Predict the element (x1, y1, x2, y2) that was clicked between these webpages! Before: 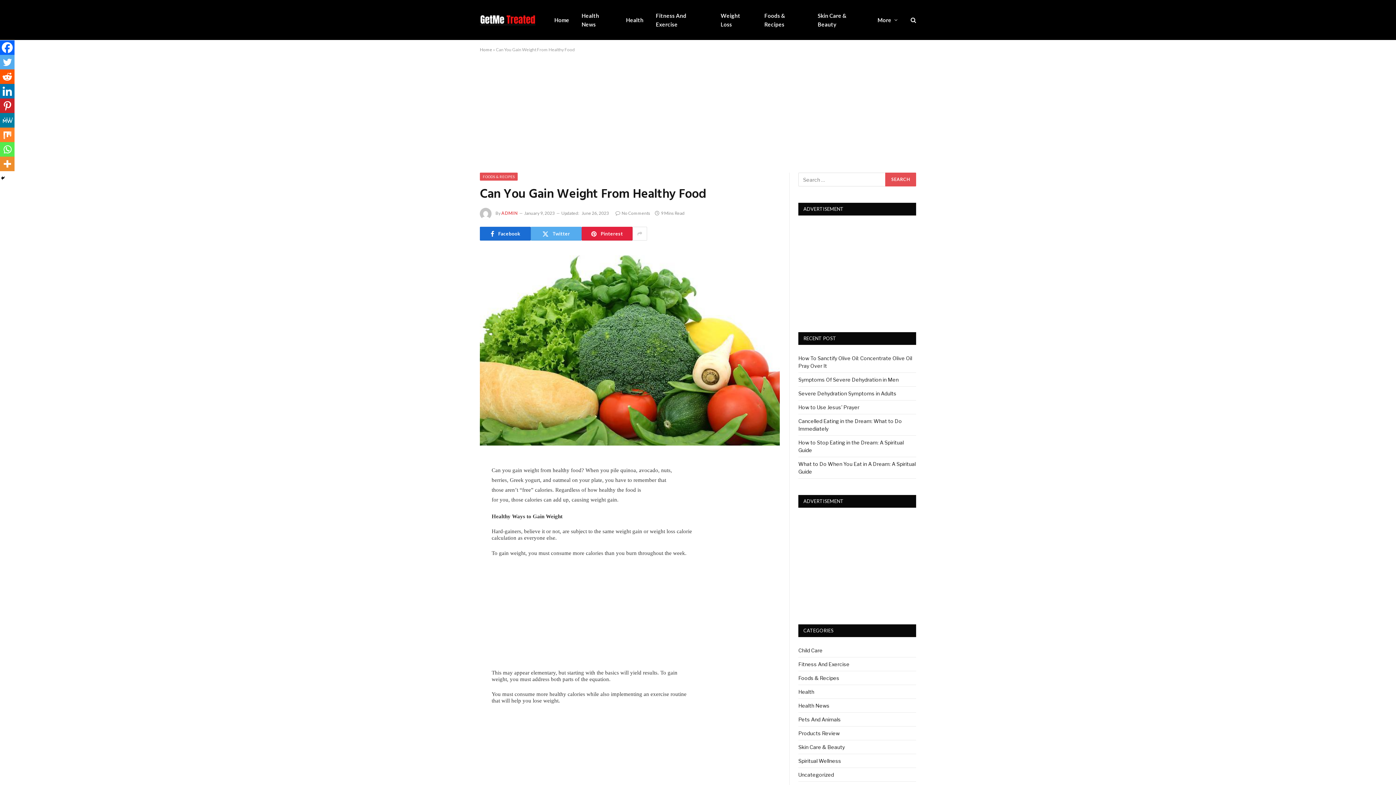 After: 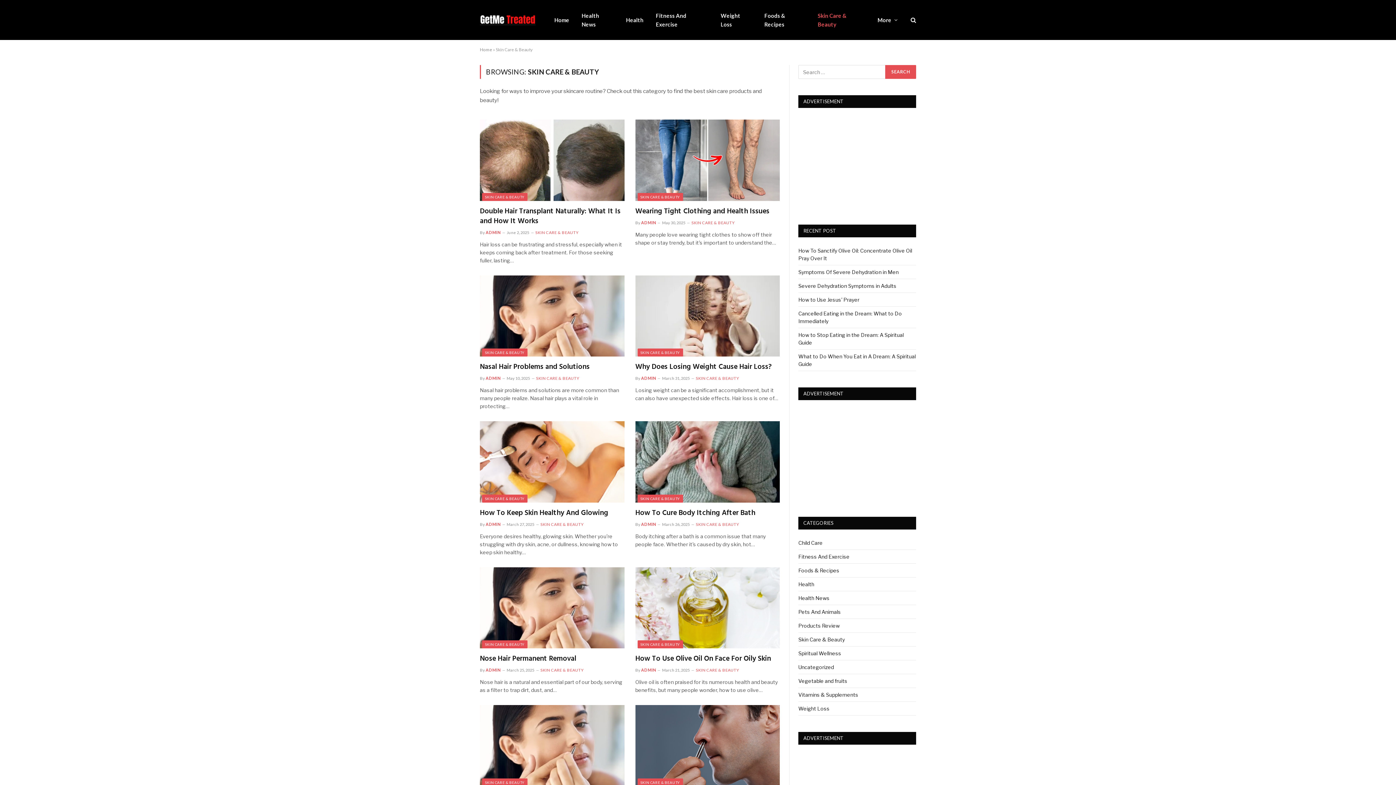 Action: label: Skin Care & Beauty bbox: (798, 743, 845, 751)